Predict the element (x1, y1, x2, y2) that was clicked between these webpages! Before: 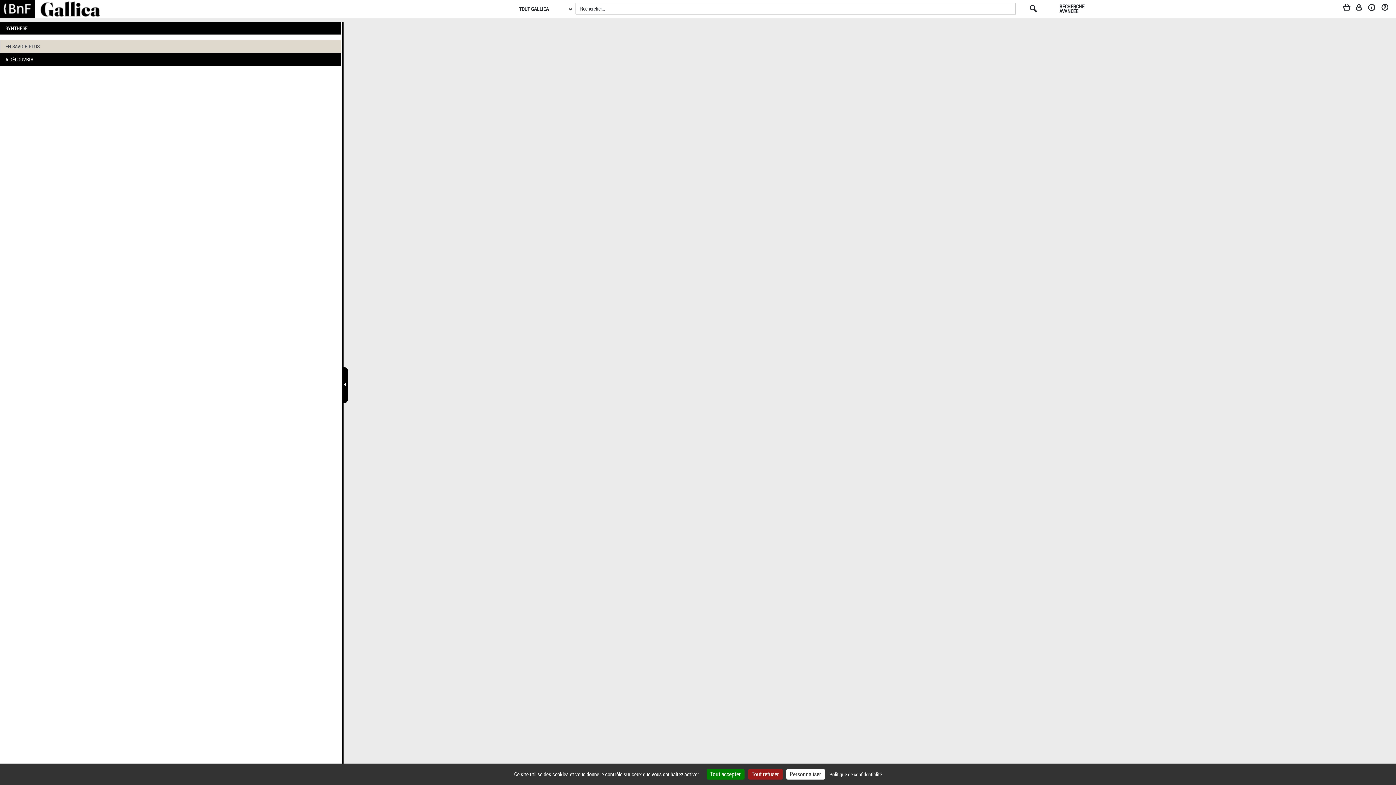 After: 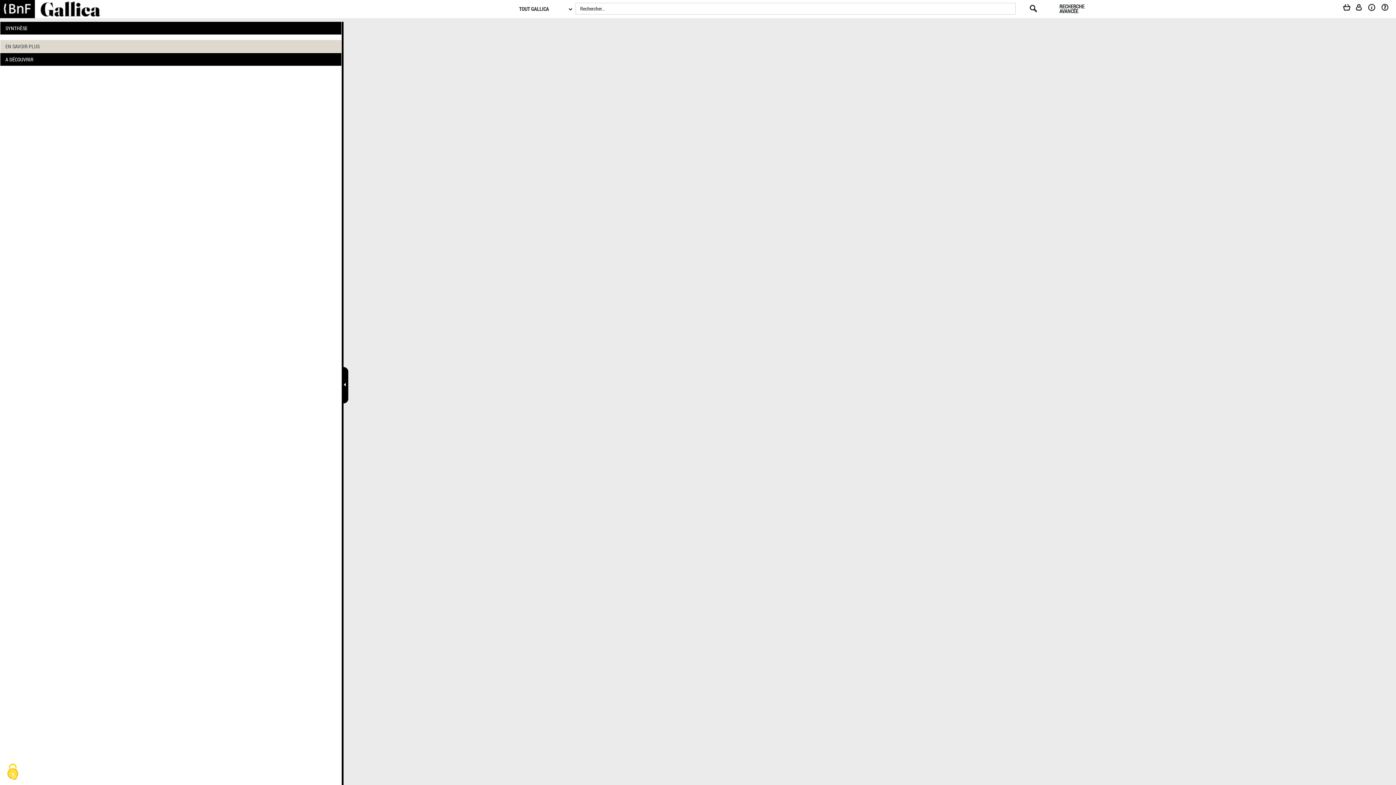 Action: label: Cookies : Tout refuser bbox: (748, 769, 782, 780)